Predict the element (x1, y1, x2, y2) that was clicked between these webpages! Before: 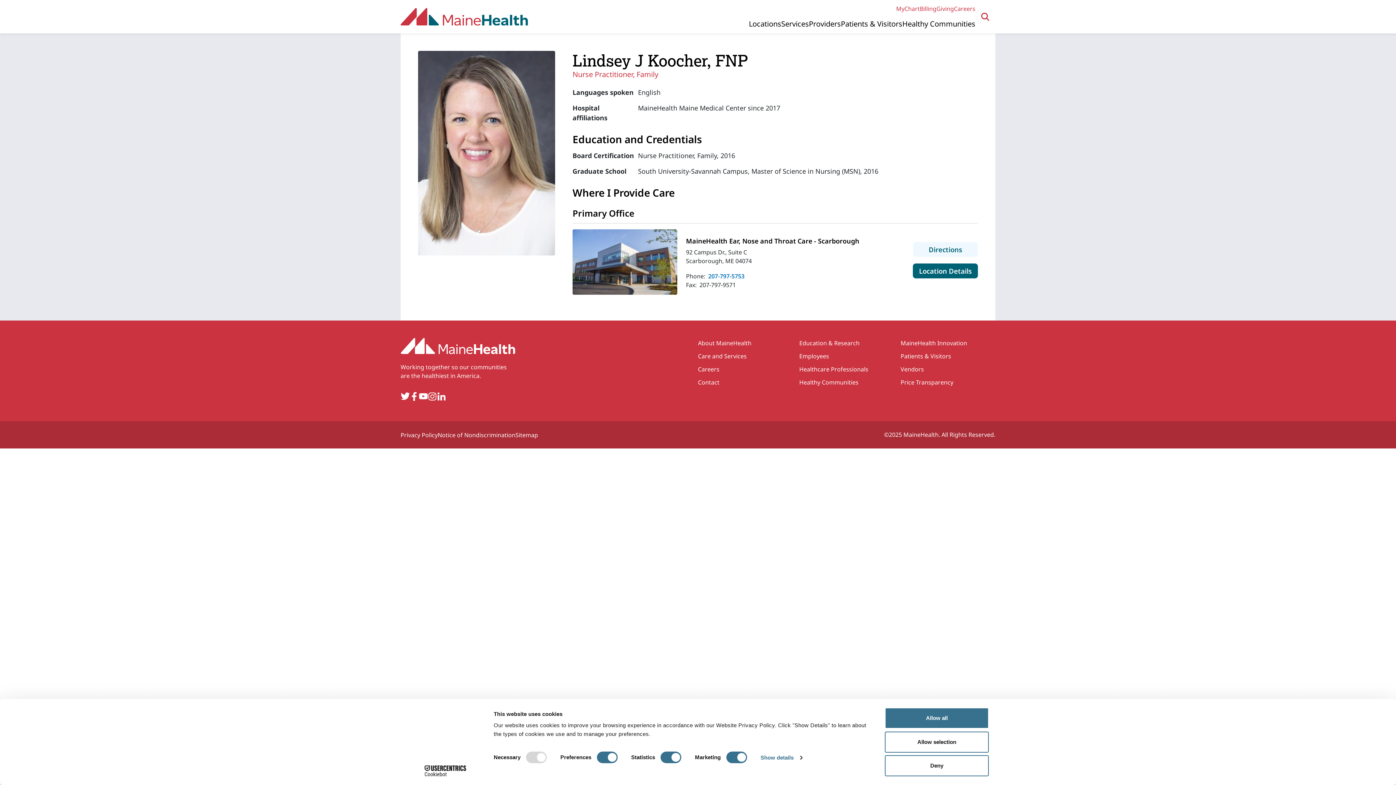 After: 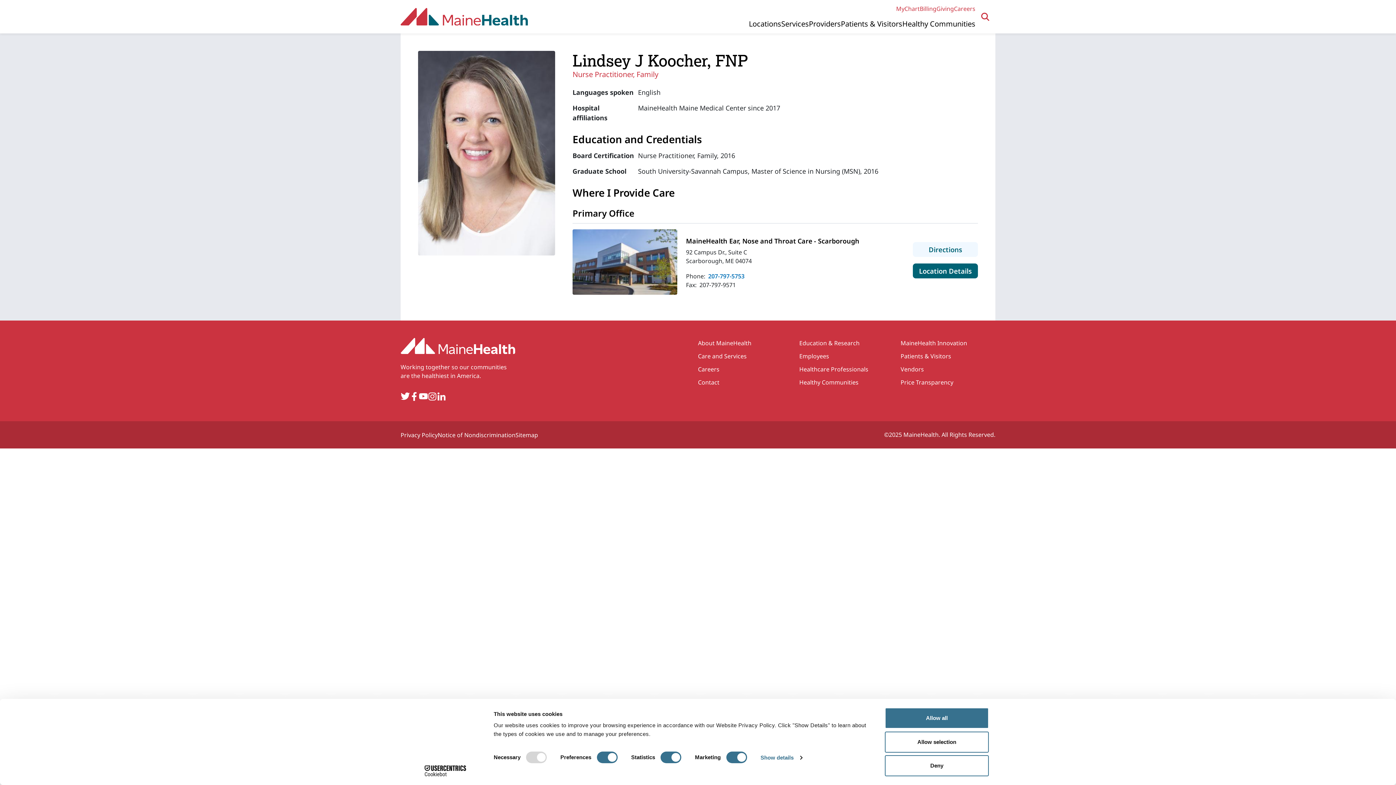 Action: bbox: (413, 765, 477, 776) label: Cookiebot - opens in a new window